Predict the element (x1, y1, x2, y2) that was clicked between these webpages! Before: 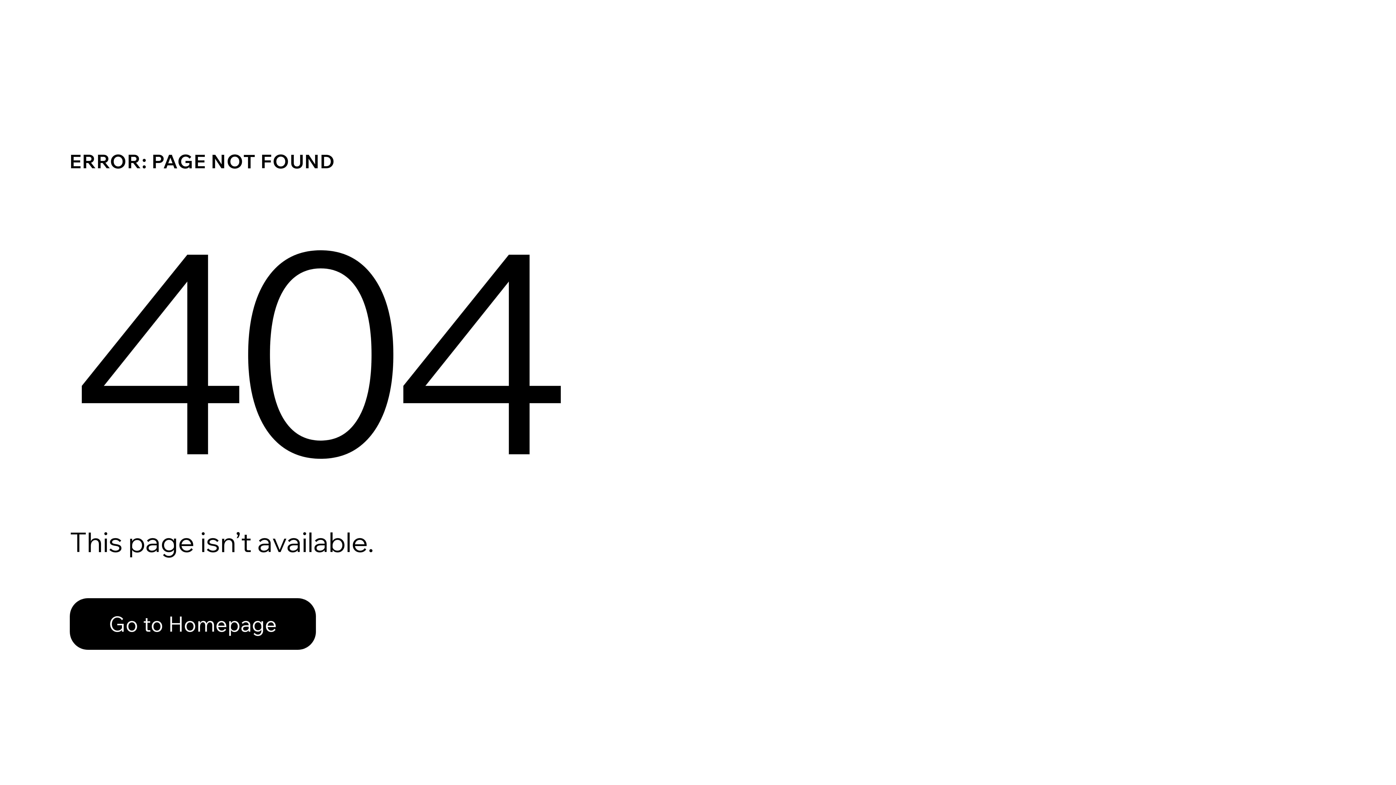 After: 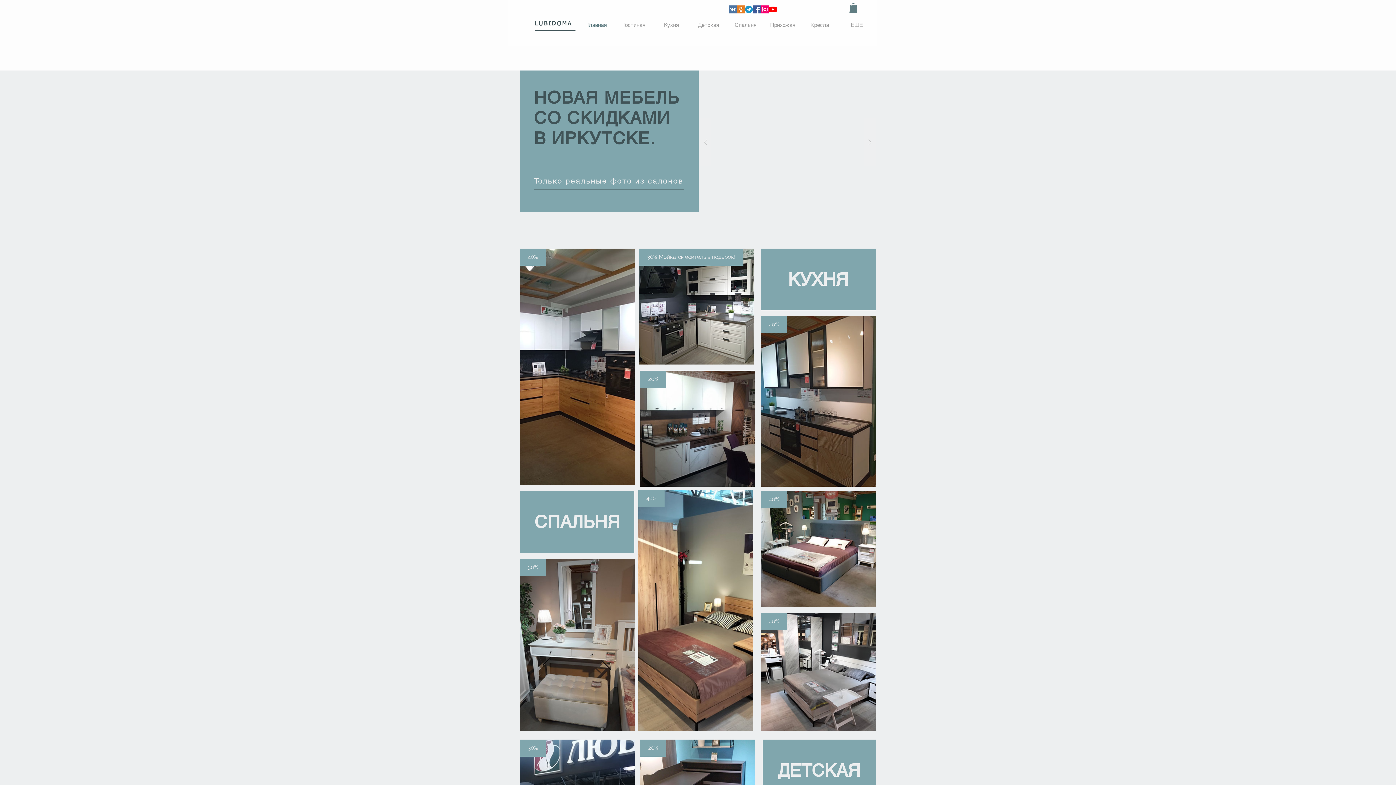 Action: bbox: (69, 598, 316, 650) label: Go to Homepage